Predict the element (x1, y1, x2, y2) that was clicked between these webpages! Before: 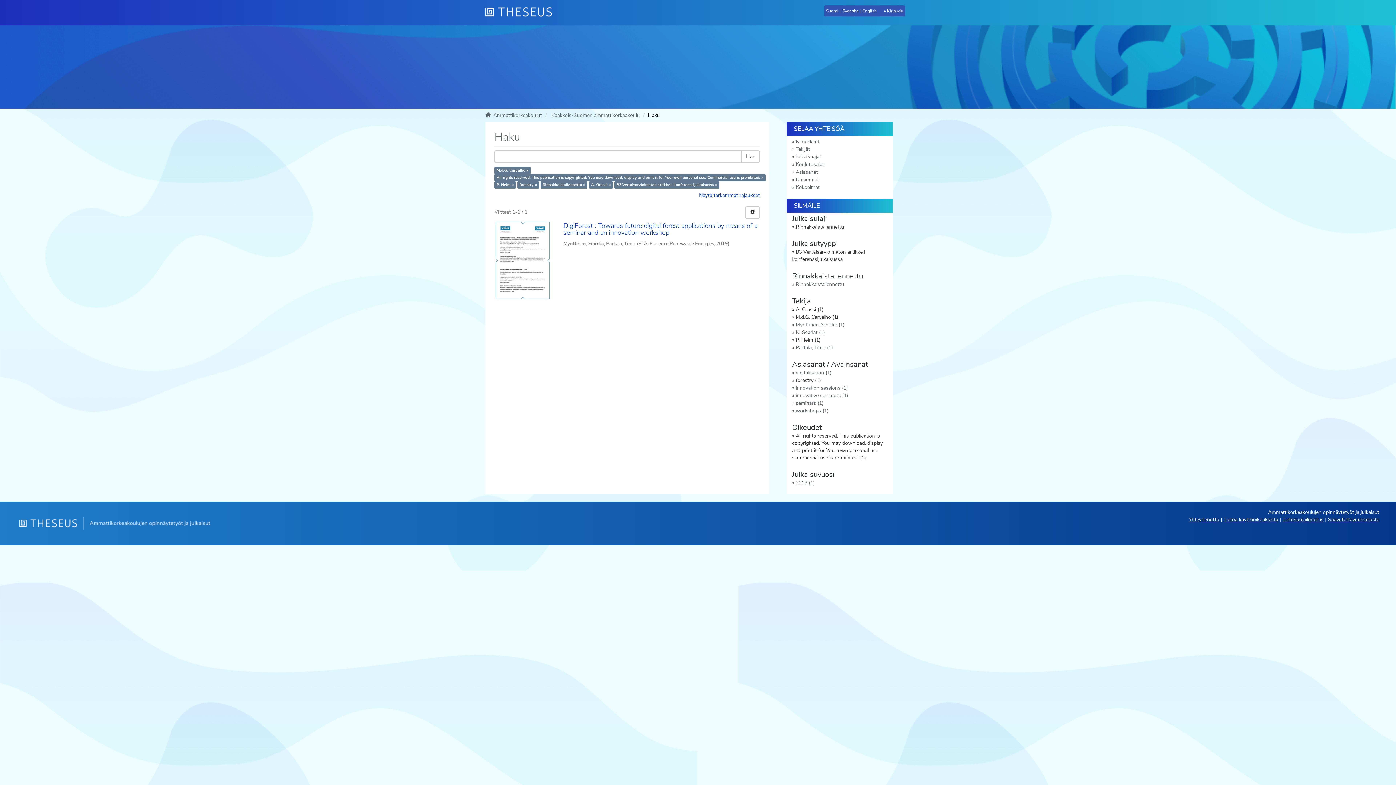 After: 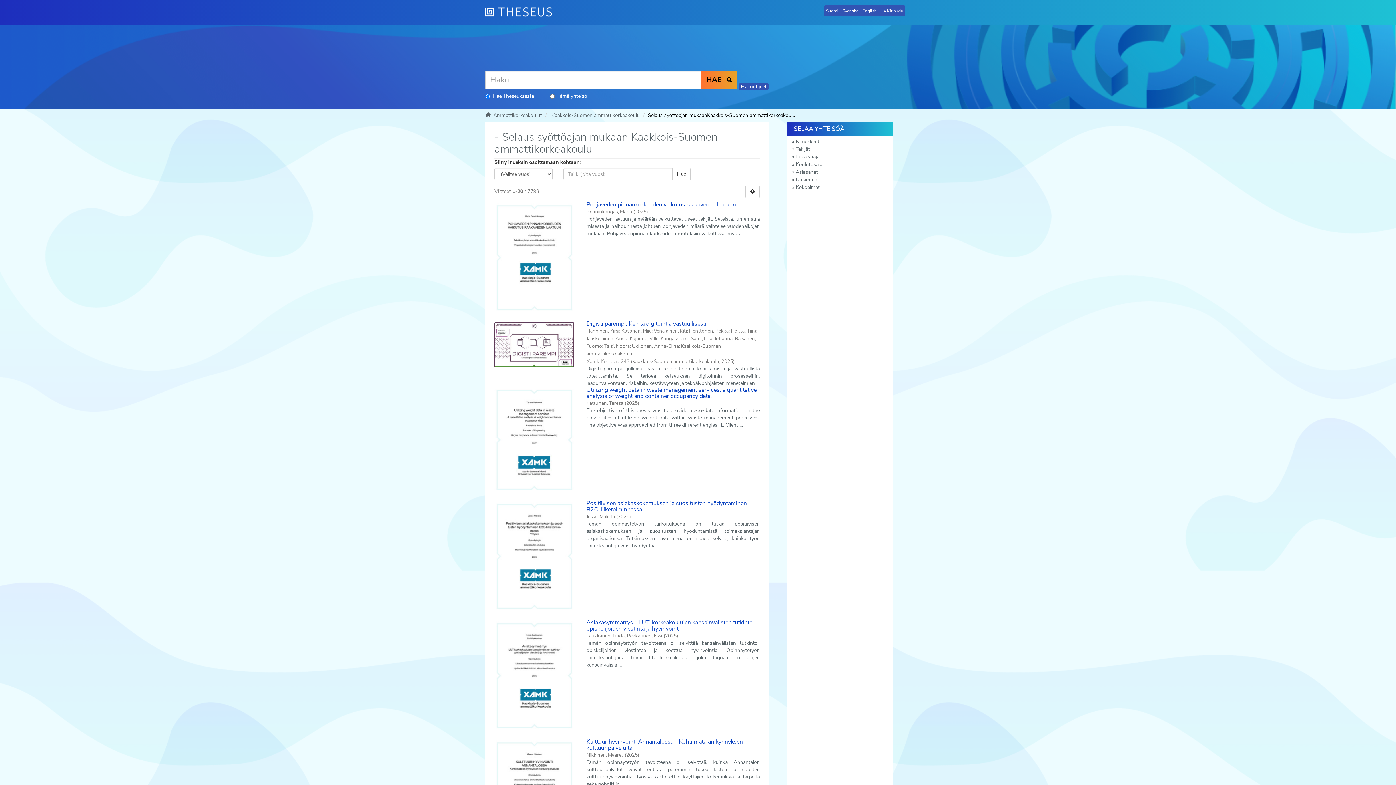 Action: bbox: (786, 176, 893, 184) label: Uusimmat